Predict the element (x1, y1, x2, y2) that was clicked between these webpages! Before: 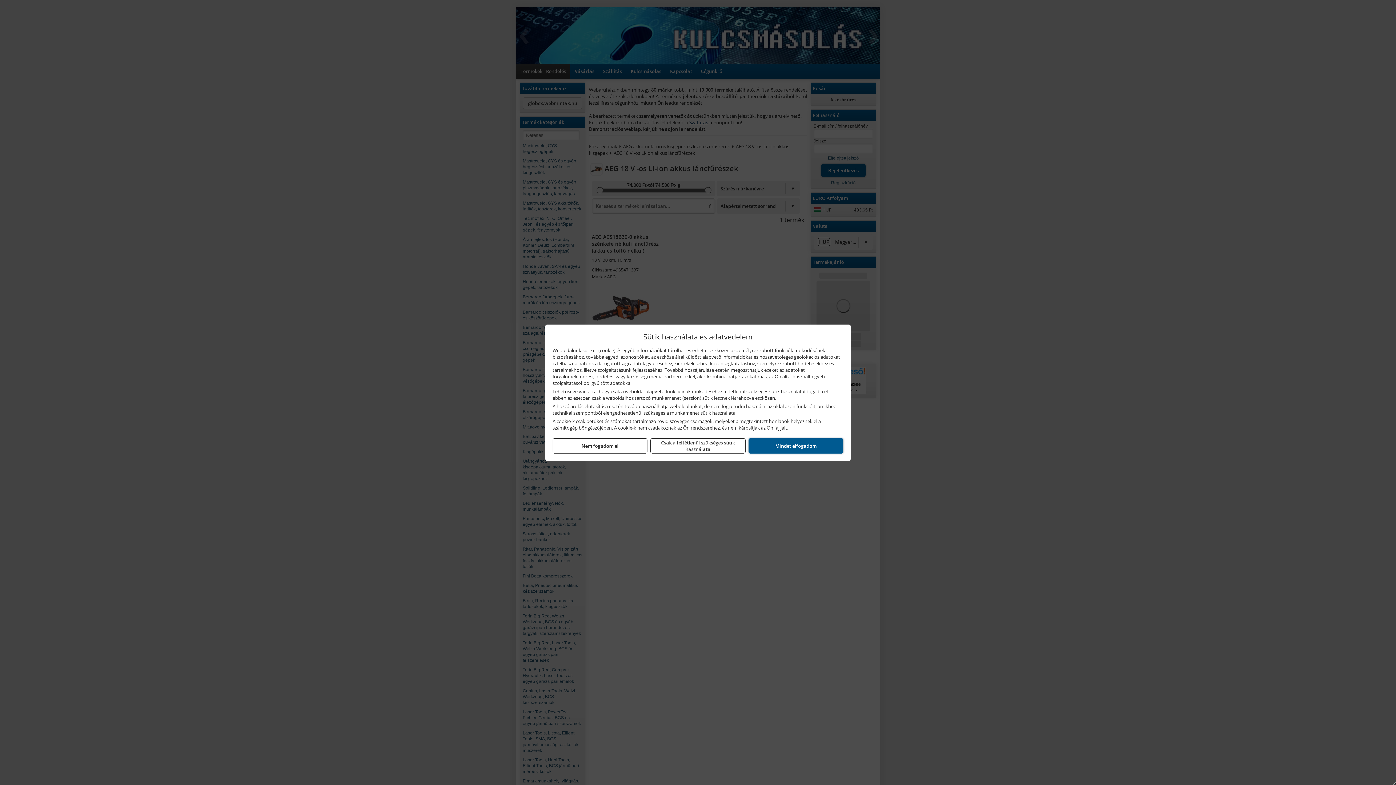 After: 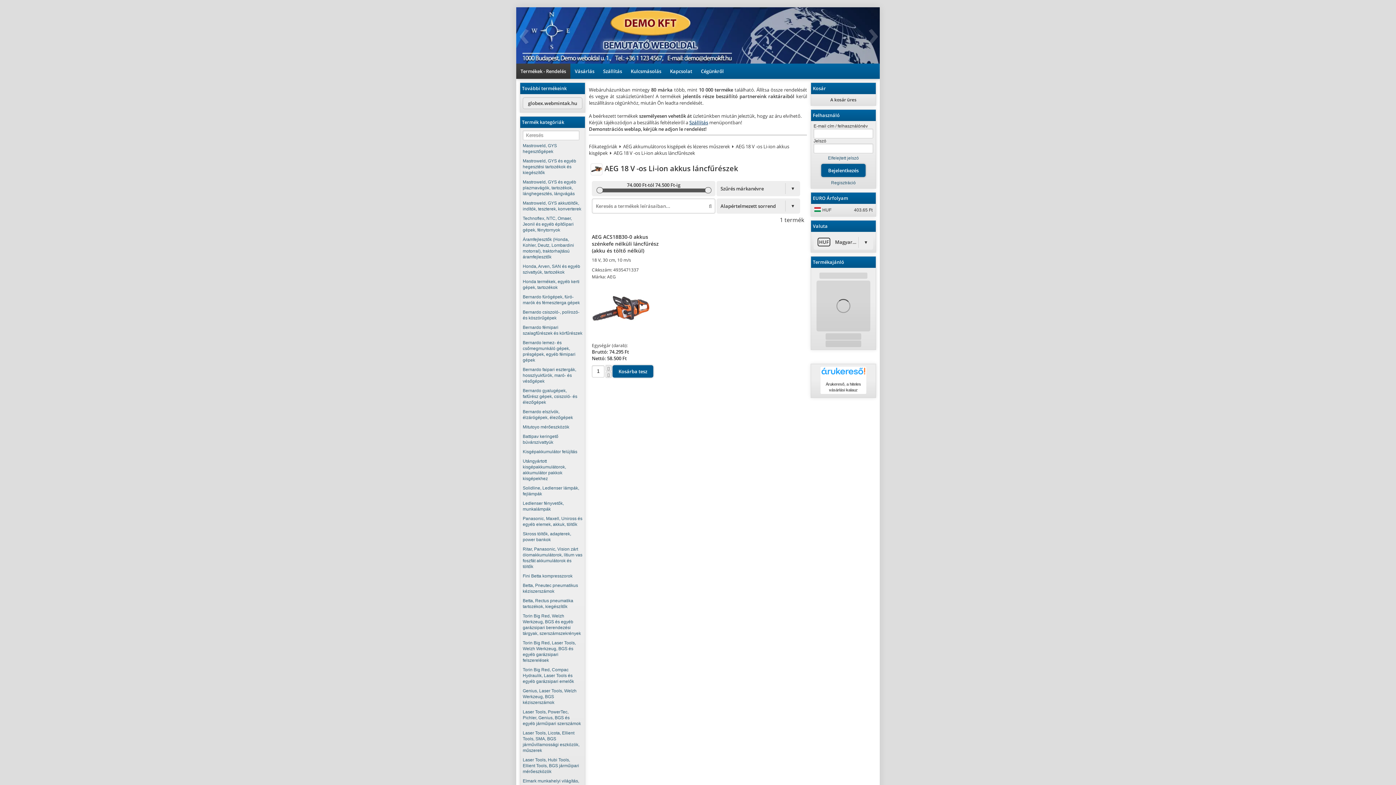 Action: bbox: (552, 438, 647, 453) label: Nem fogadom el